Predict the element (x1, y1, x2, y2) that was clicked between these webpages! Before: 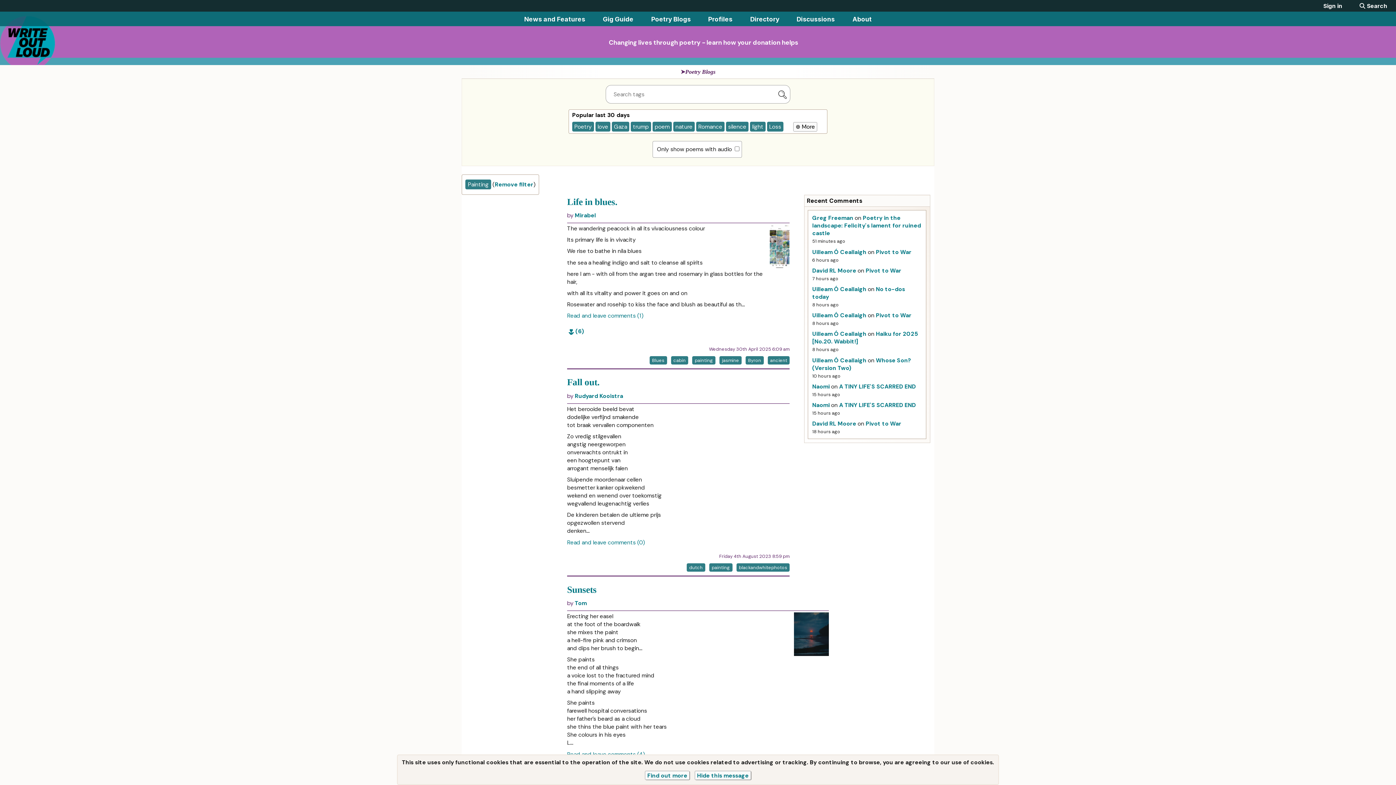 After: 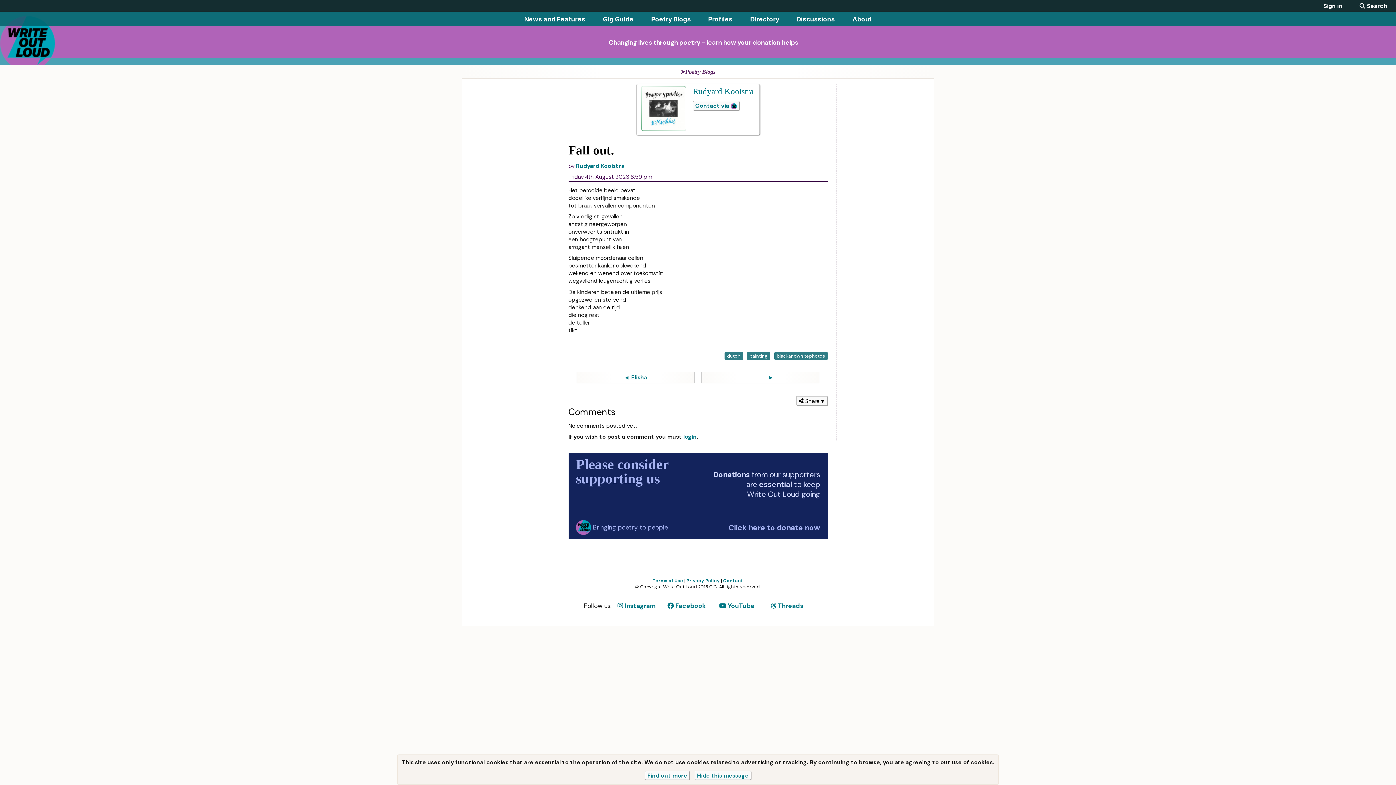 Action: label: Read and leave comments (0) bbox: (567, 538, 645, 546)